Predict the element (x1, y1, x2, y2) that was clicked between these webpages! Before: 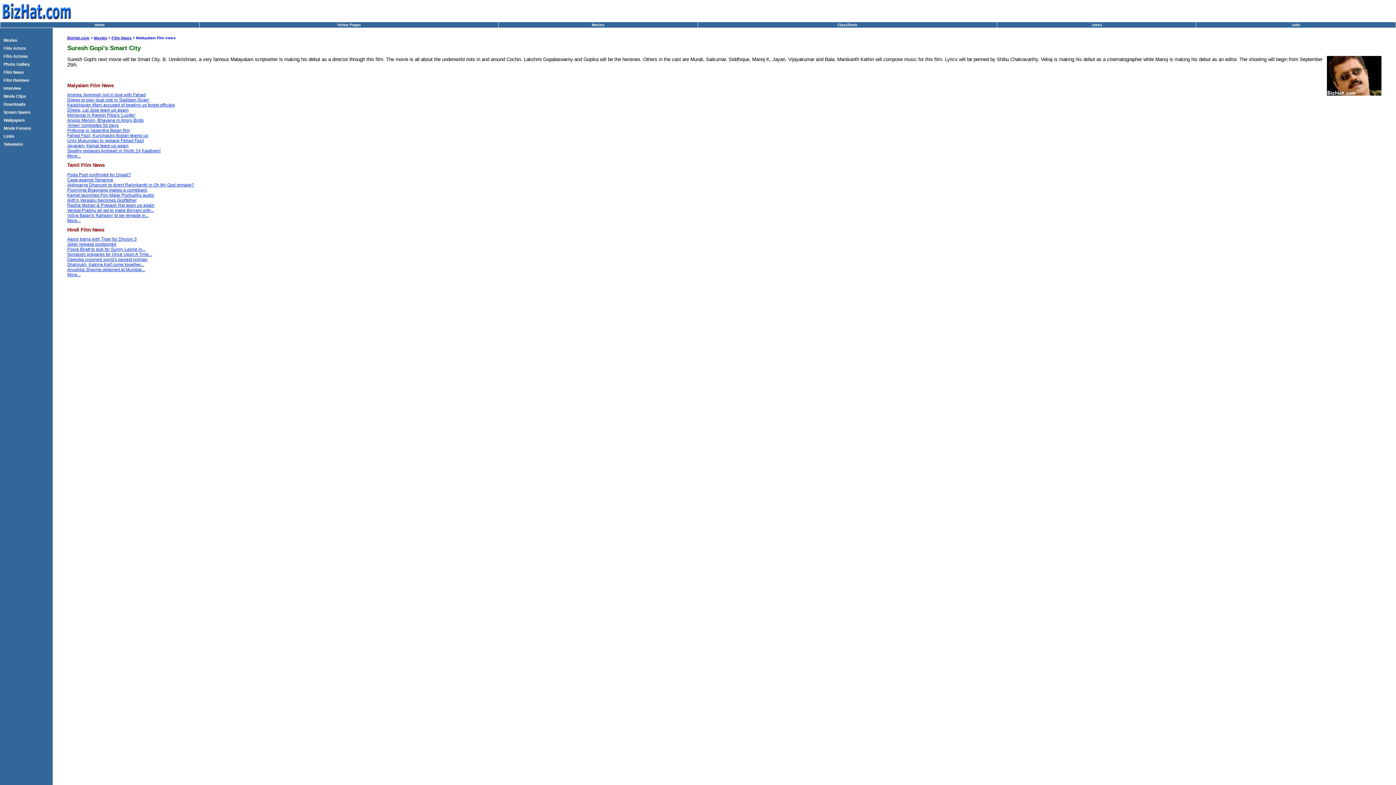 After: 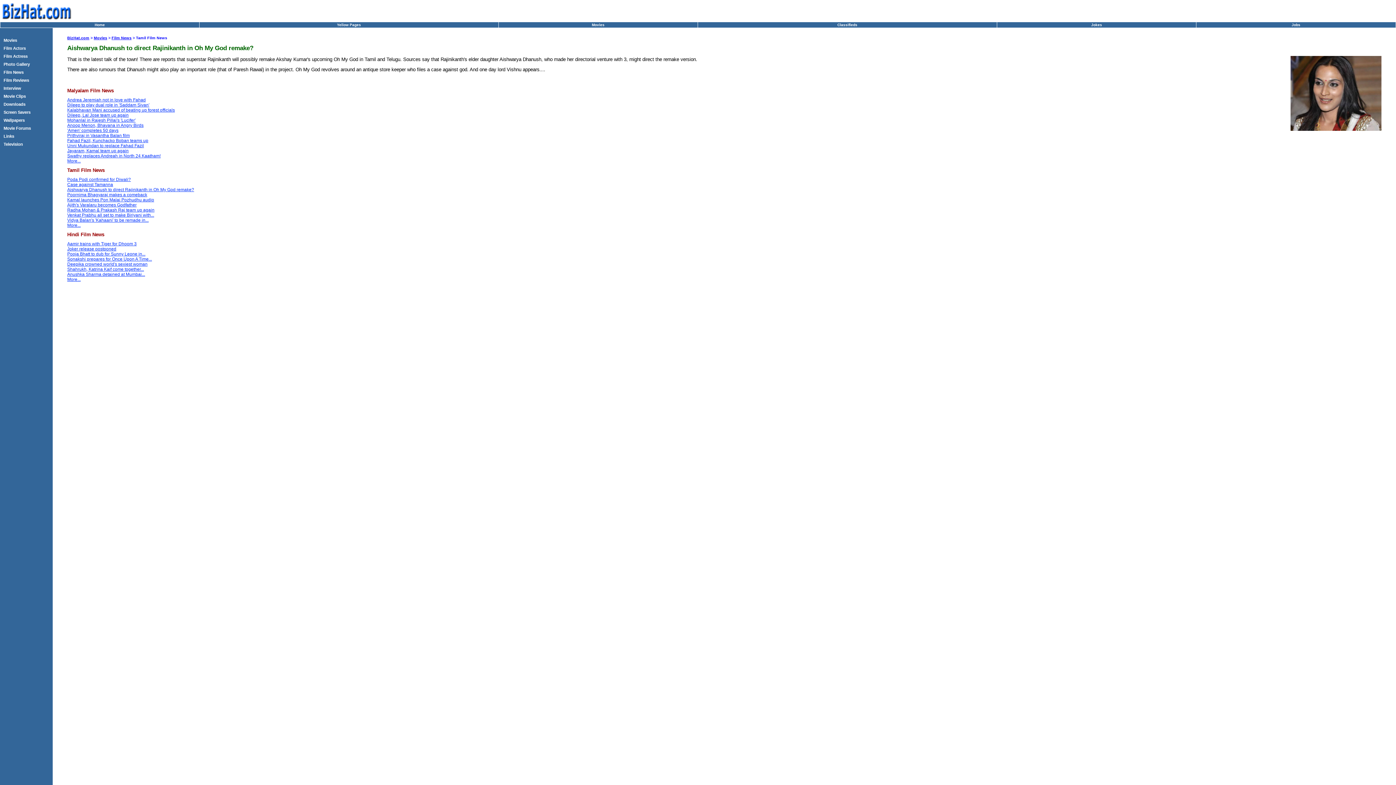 Action: bbox: (67, 182, 194, 187) label: Aishwarya Dhanush to direct Rajinikanth in Oh My God remake?